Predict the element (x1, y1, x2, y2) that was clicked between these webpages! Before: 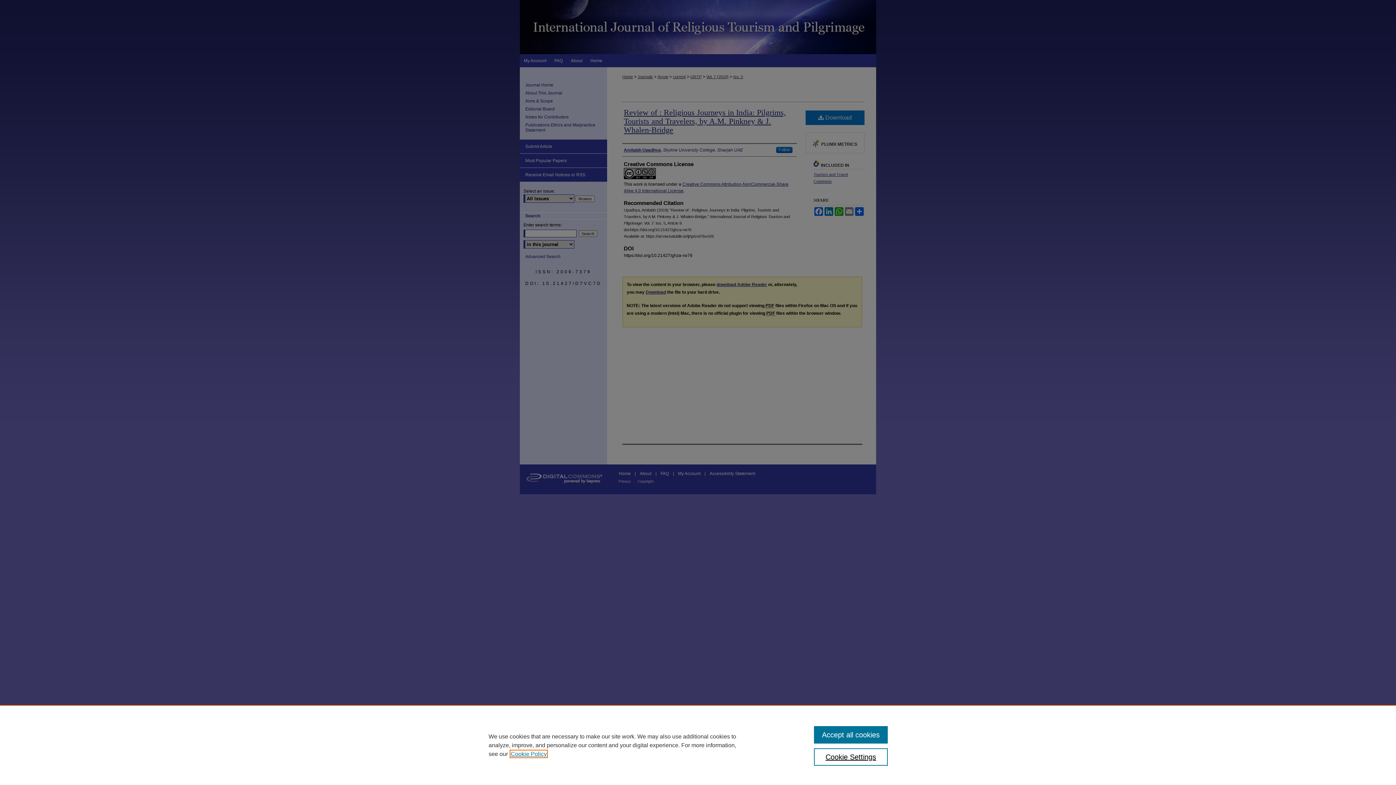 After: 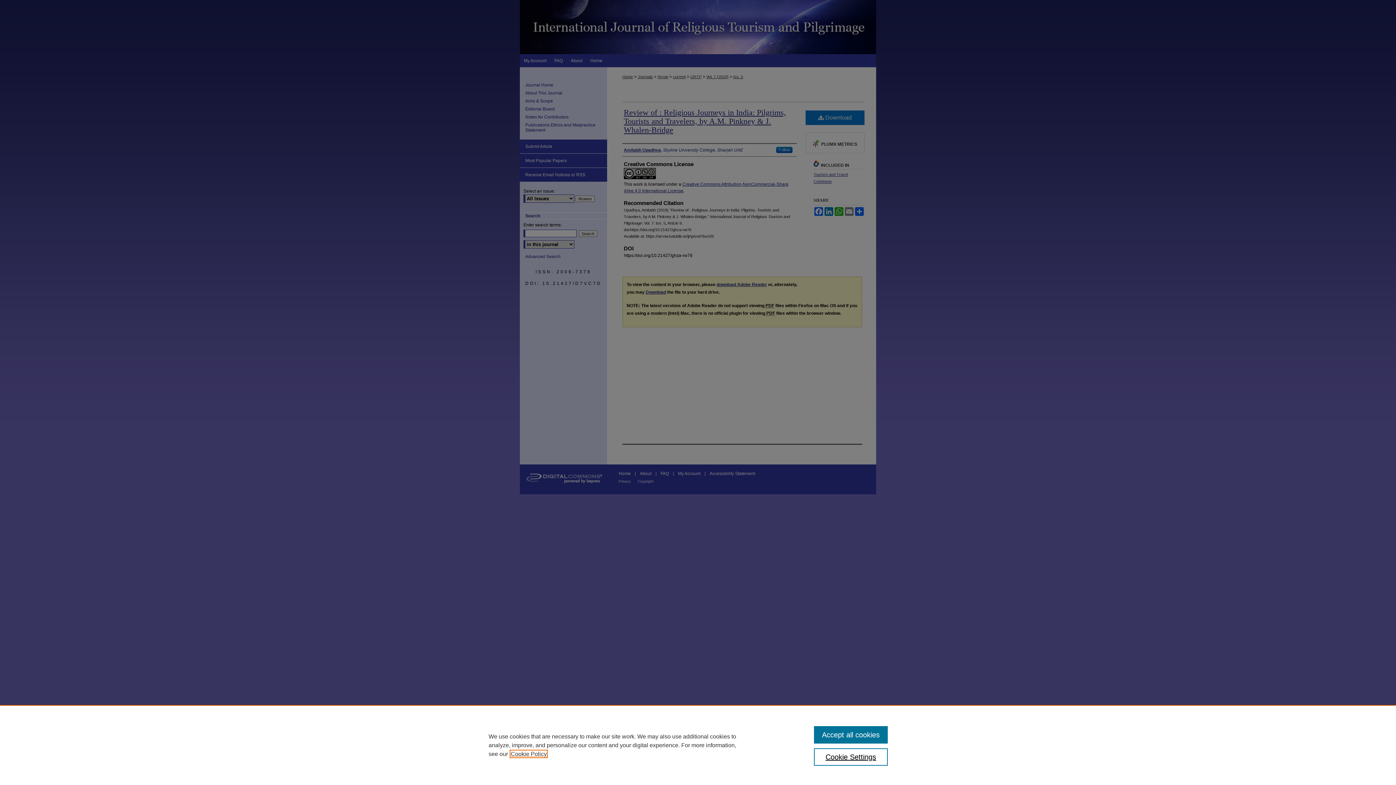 Action: label: , opens in a new tab bbox: (510, 751, 546, 757)